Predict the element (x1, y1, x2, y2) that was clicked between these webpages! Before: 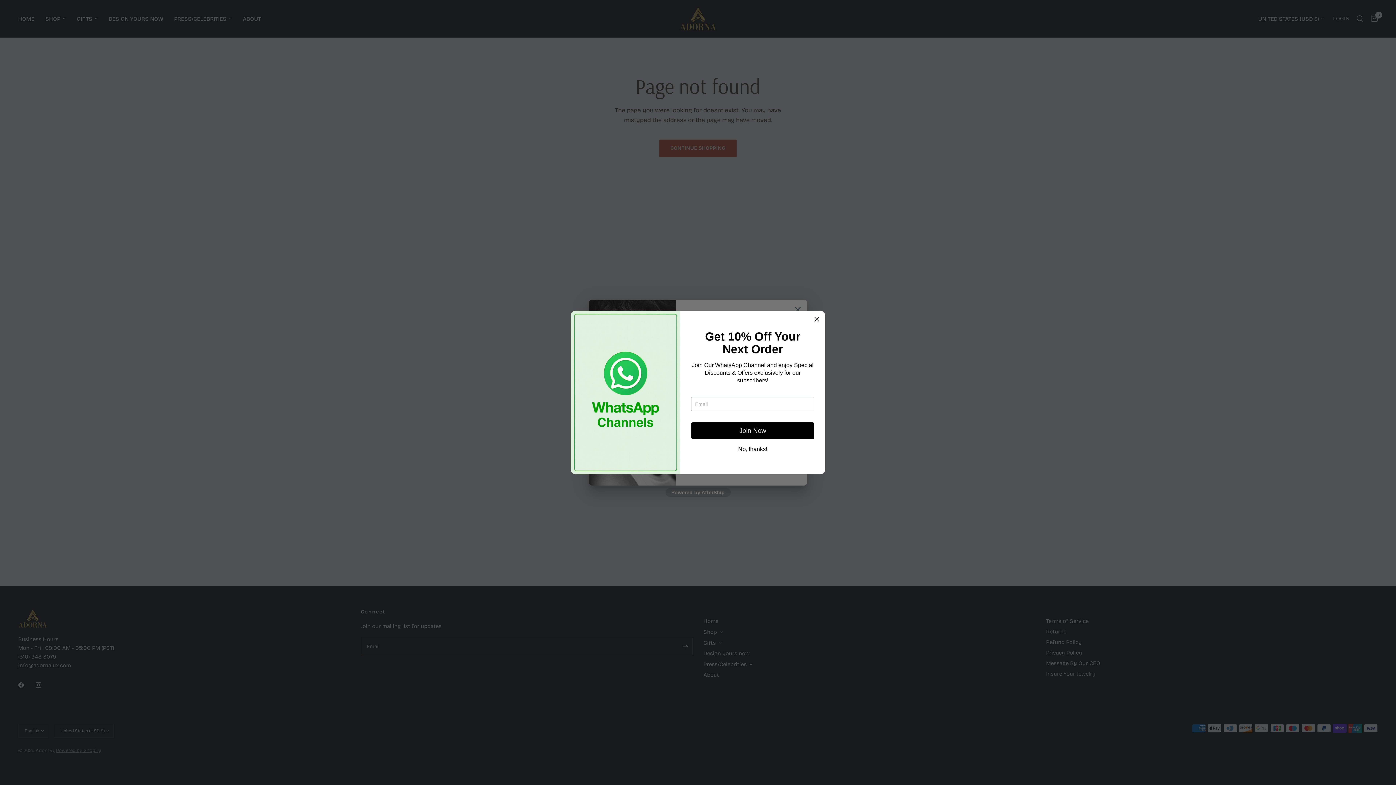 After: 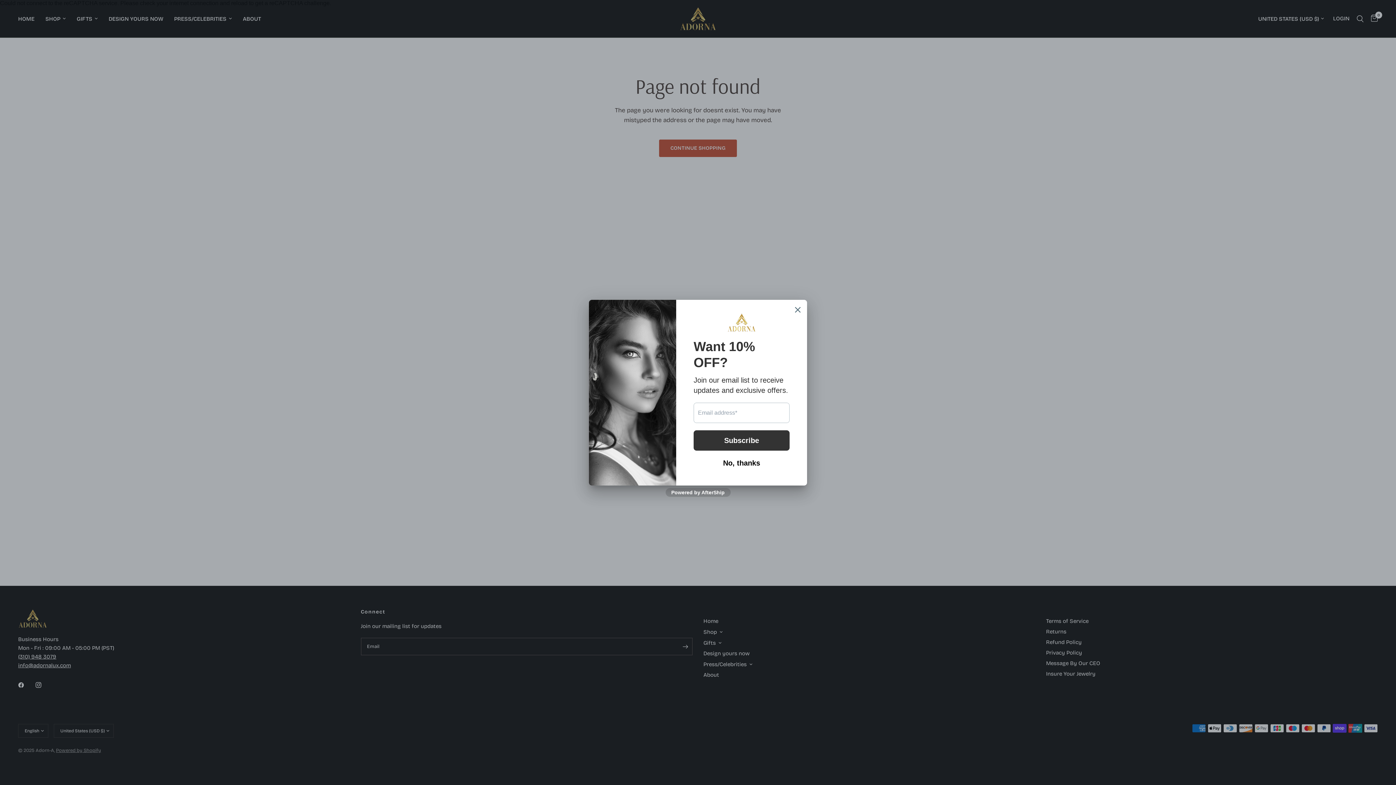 Action: bbox: (814, 314, 820, 324)